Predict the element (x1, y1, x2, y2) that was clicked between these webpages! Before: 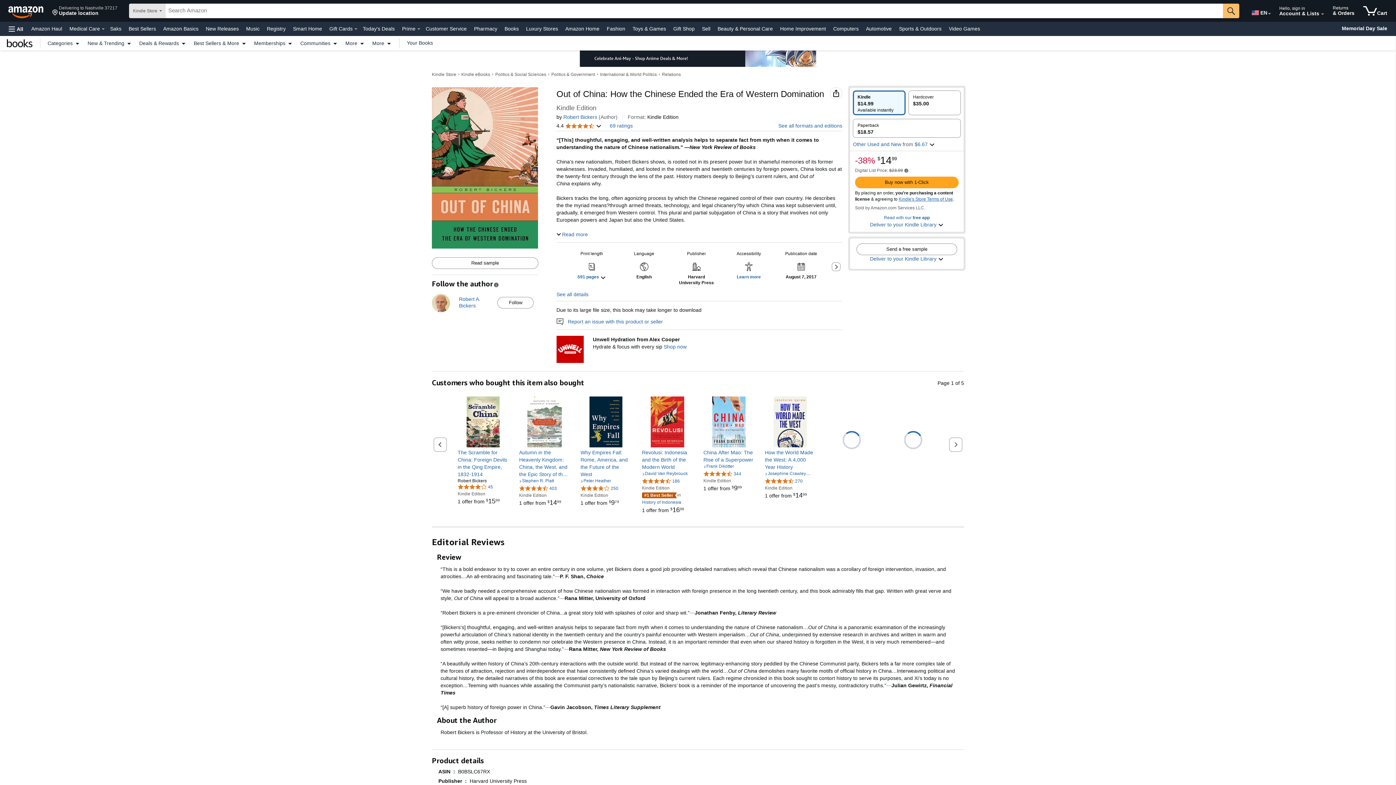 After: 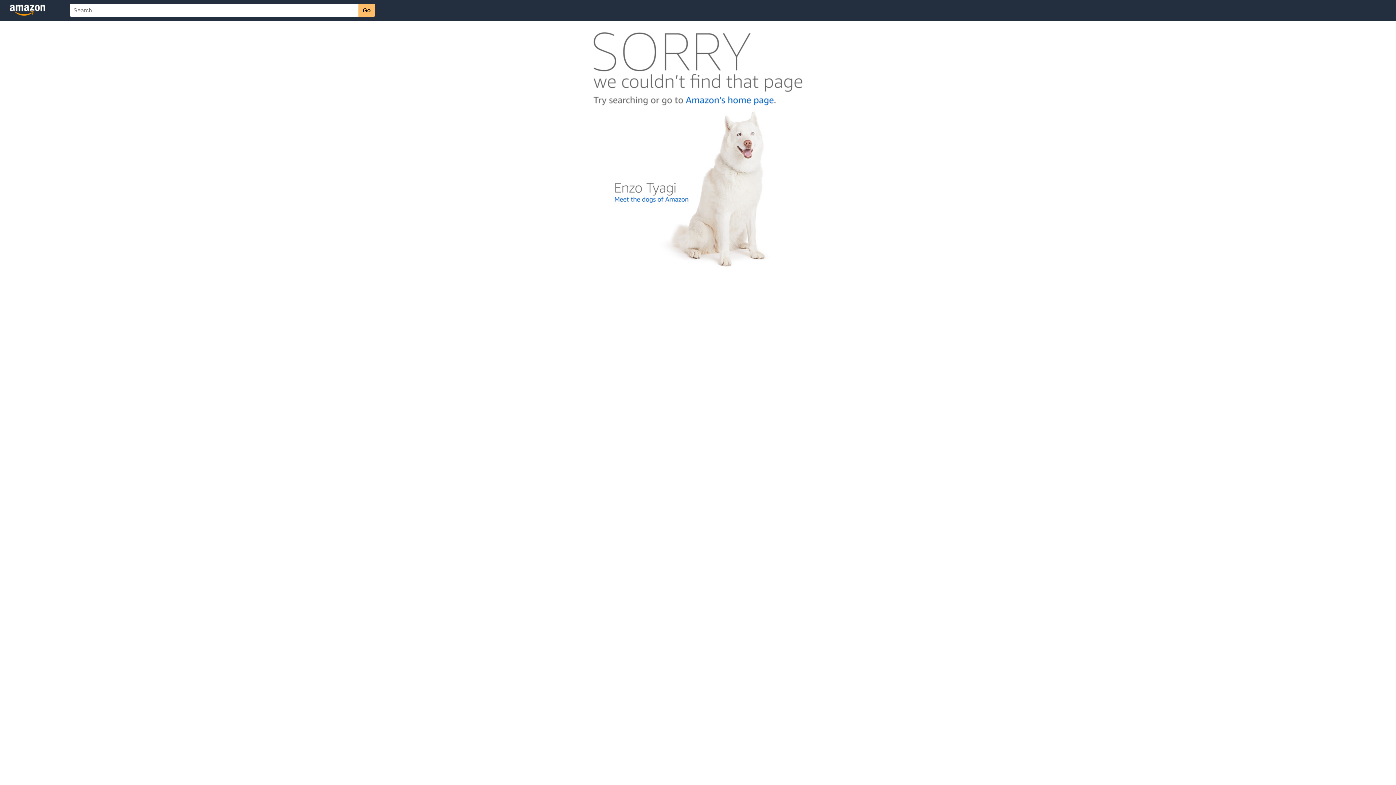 Action: label: 4.1 out of 5 stars, 45 ratings bbox: (457, 484, 493, 489)